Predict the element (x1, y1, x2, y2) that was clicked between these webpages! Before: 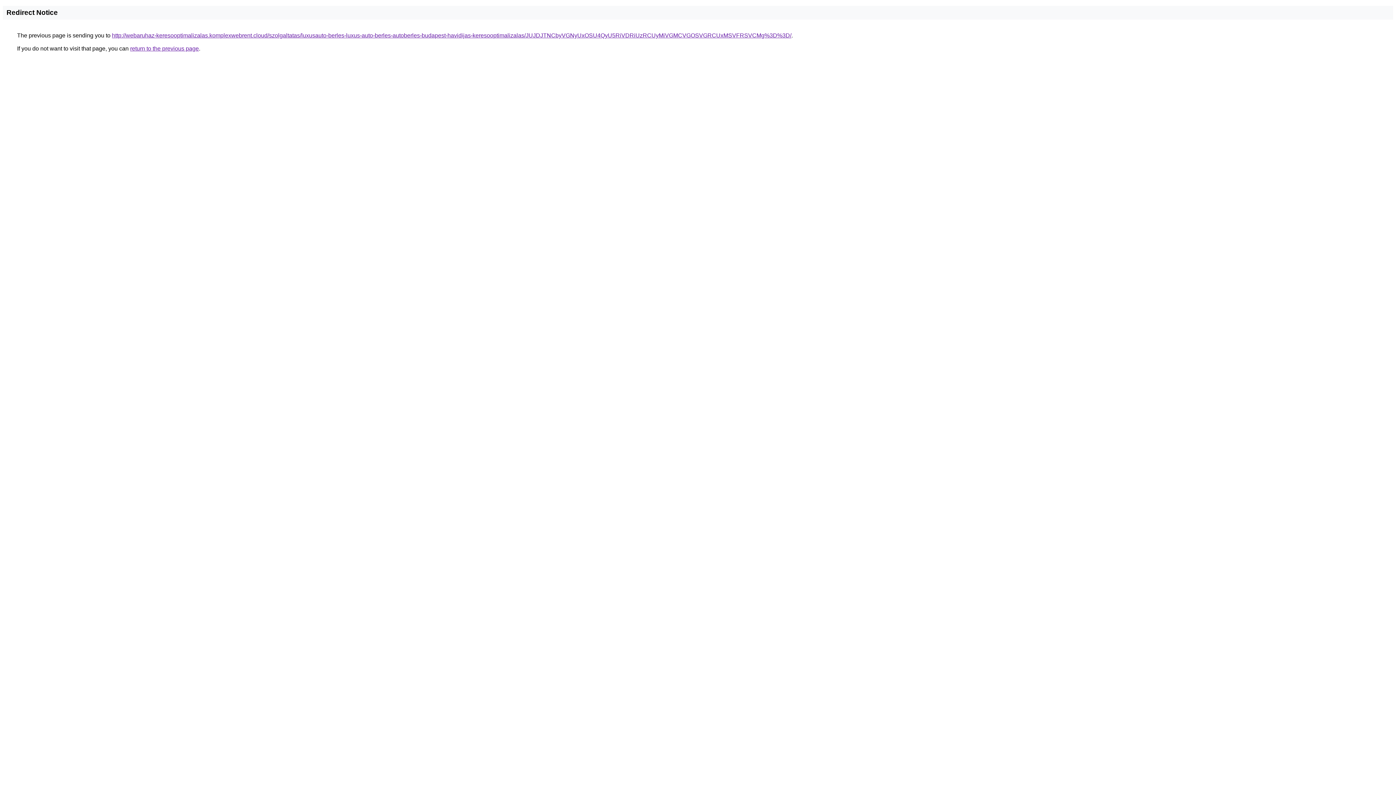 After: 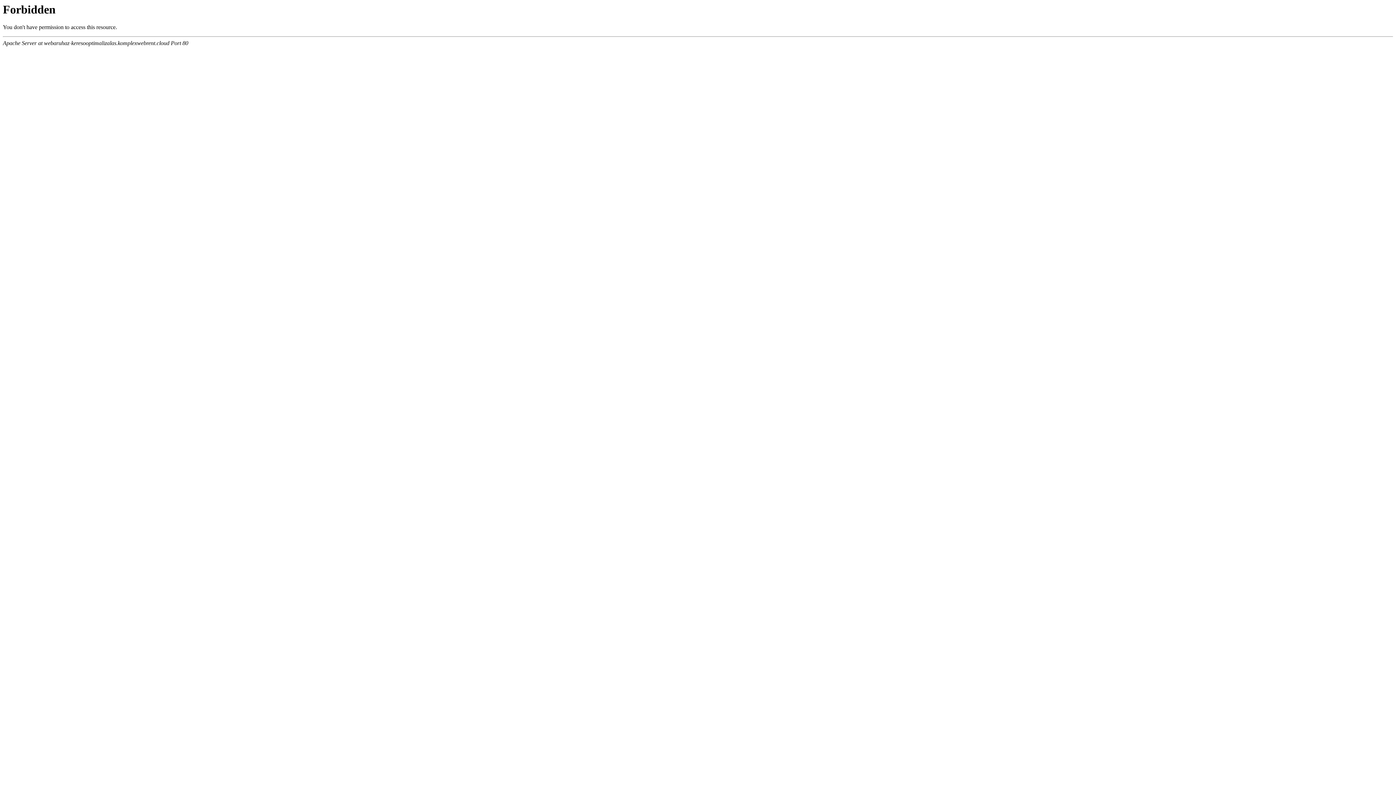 Action: label: http://webaruhaz-keresooptimalizalas.komplexwebrent.cloud/szolgaltatas/luxusauto-berles-luxus-auto-berles-autoberles-budapest-havidijas-keresooptimalizalas/JUJDJTNCbyVGNyUxOSU4QyU5RiVDRiUzRCUyMiVGMCVGOSVGRCUxMSVFRSVCMg%3D%3D/ bbox: (112, 32, 791, 38)